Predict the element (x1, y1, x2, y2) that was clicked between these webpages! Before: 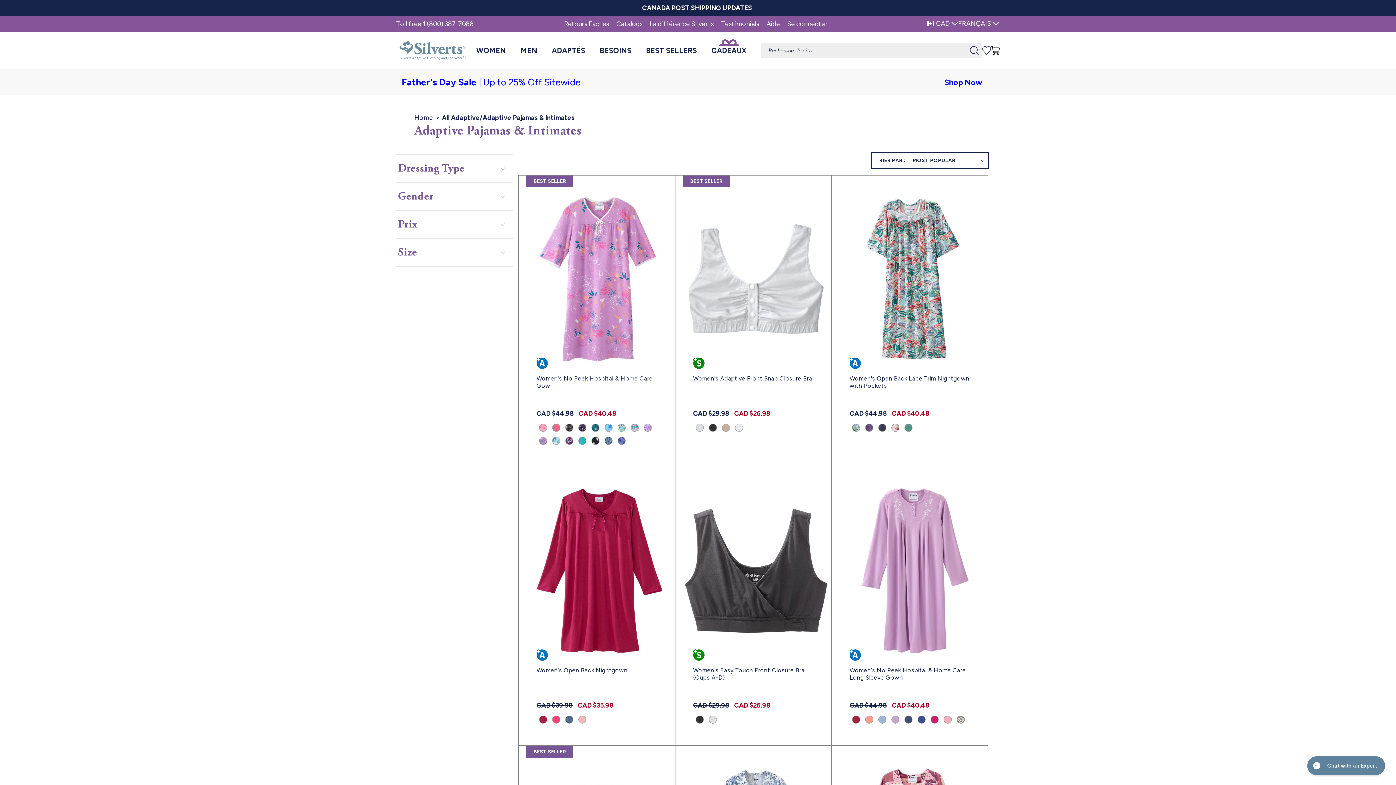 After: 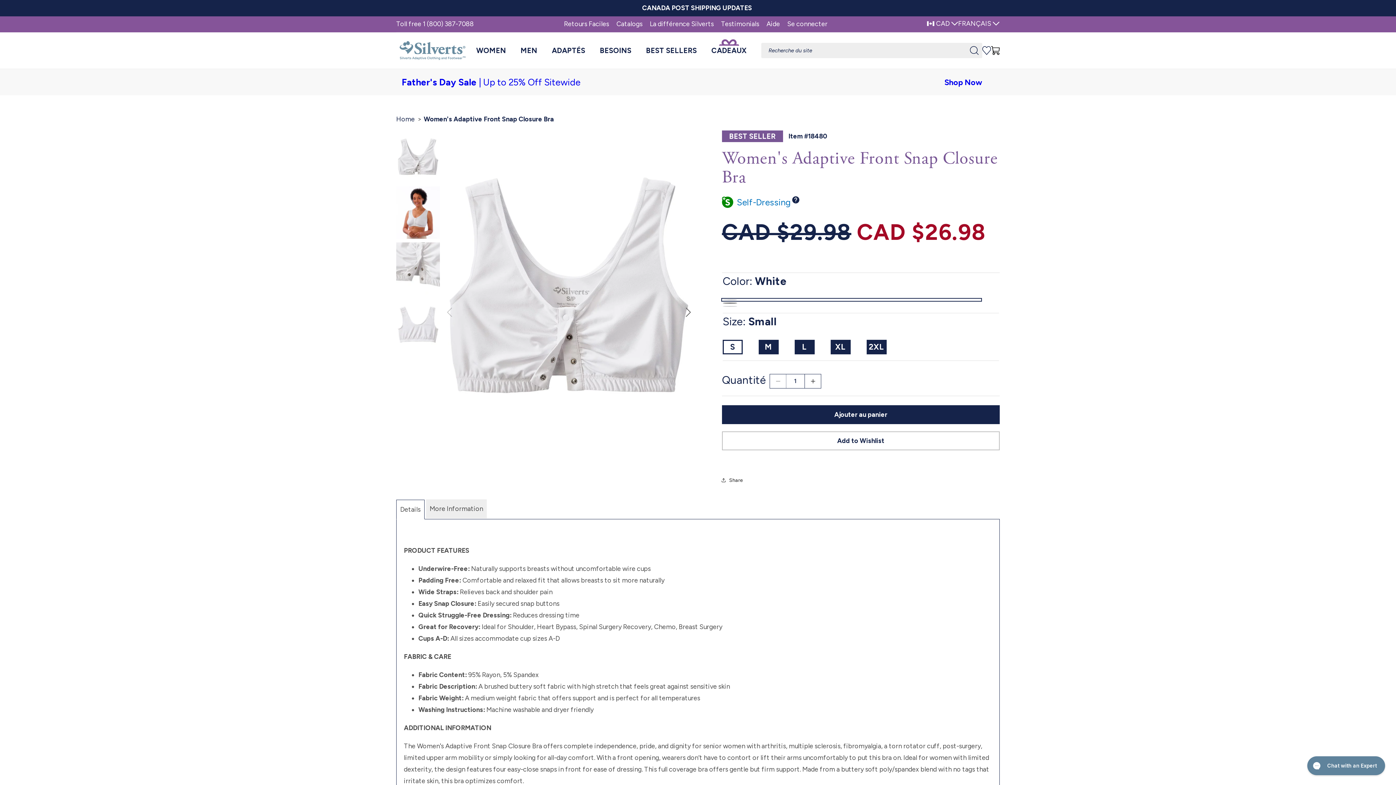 Action: label: Women's Adaptive Front Snap Closure Bra bbox: (693, 375, 819, 382)